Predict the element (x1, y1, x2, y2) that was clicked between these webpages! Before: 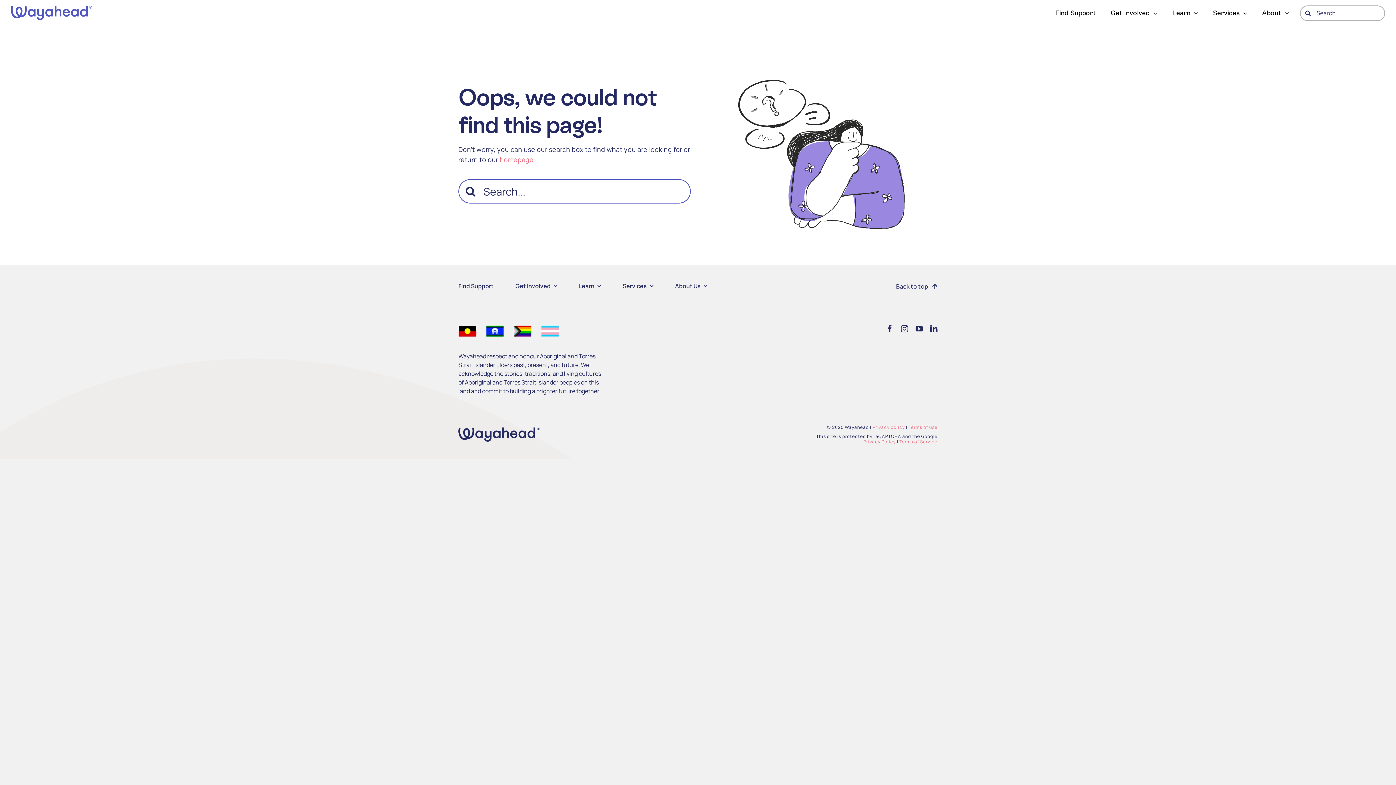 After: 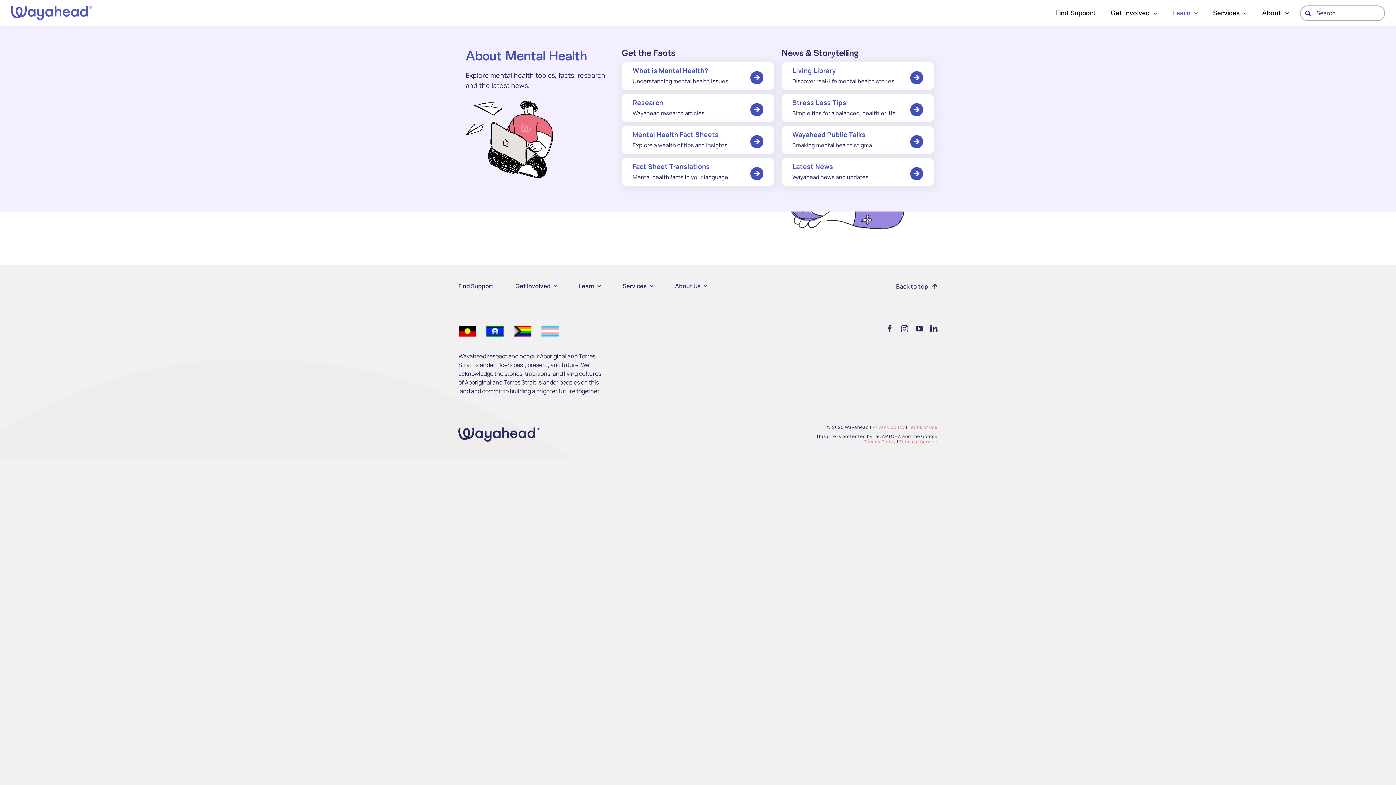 Action: label: Learn bbox: (1172, 0, 1198, 26)